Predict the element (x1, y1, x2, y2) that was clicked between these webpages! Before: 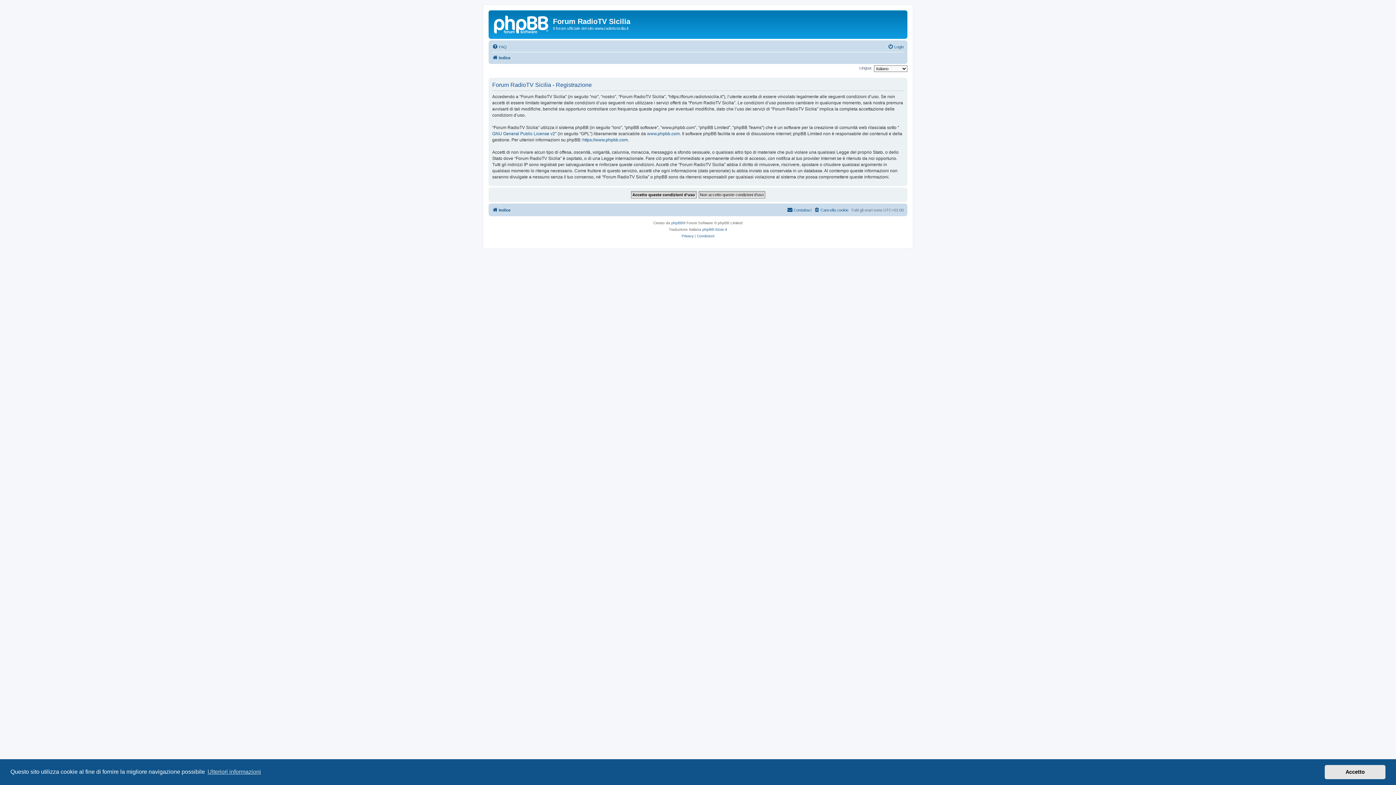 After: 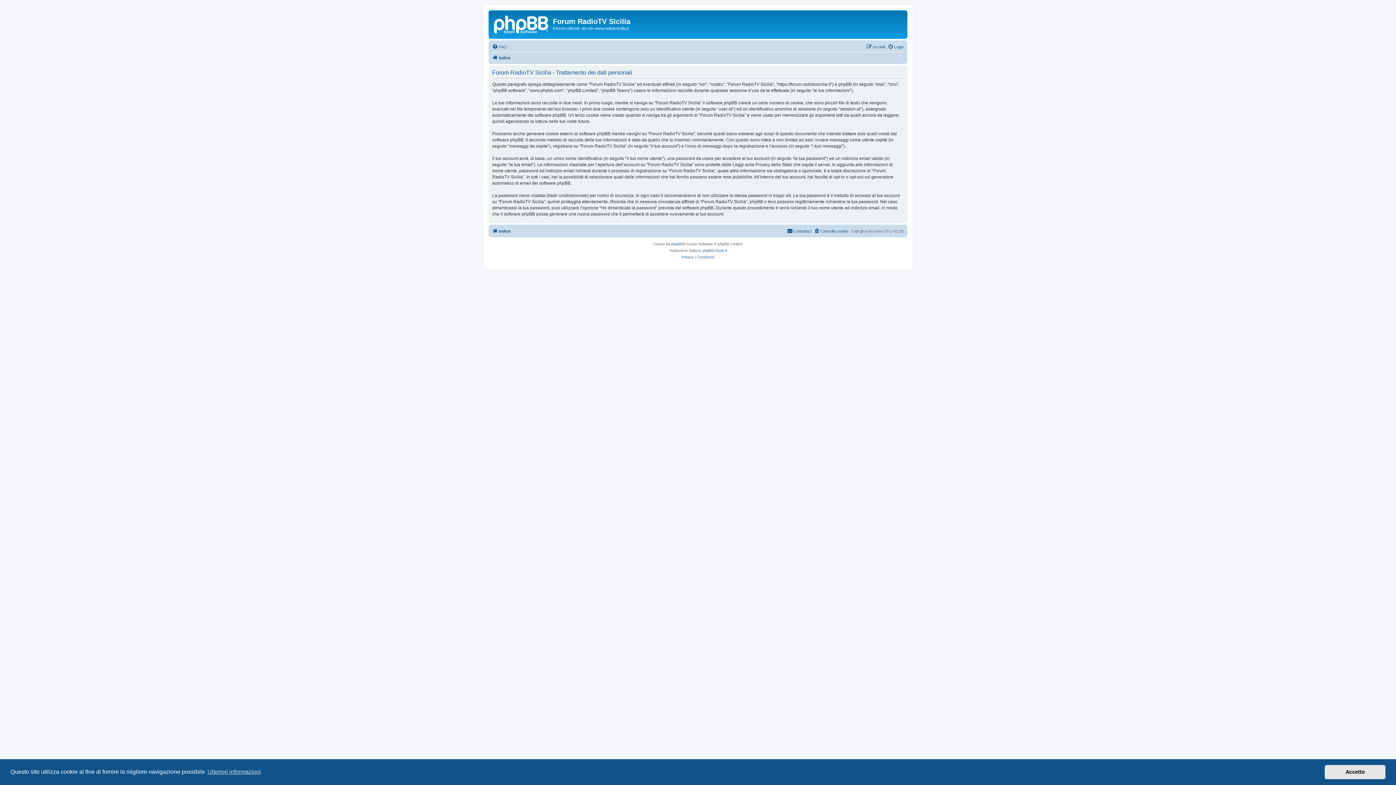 Action: label: Privacy bbox: (681, 233, 693, 239)